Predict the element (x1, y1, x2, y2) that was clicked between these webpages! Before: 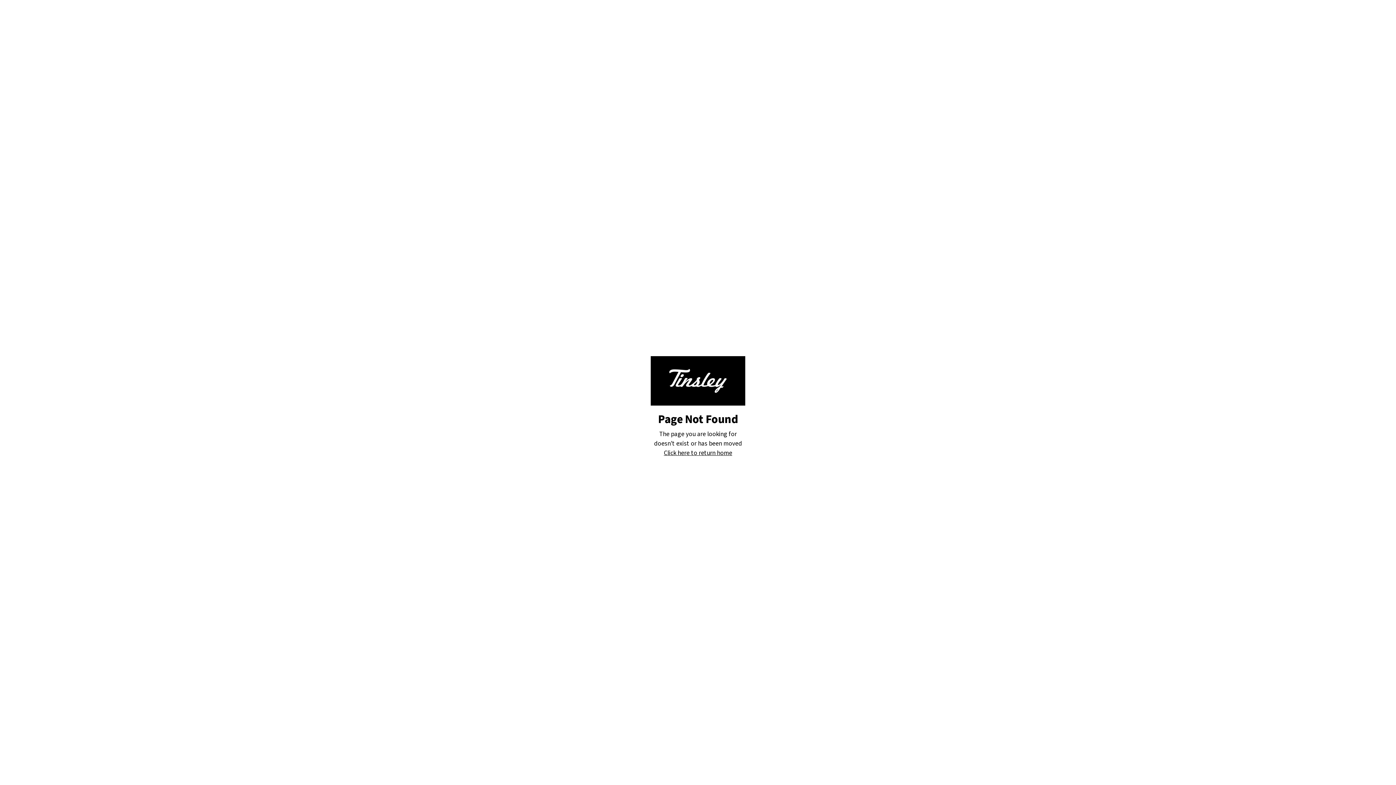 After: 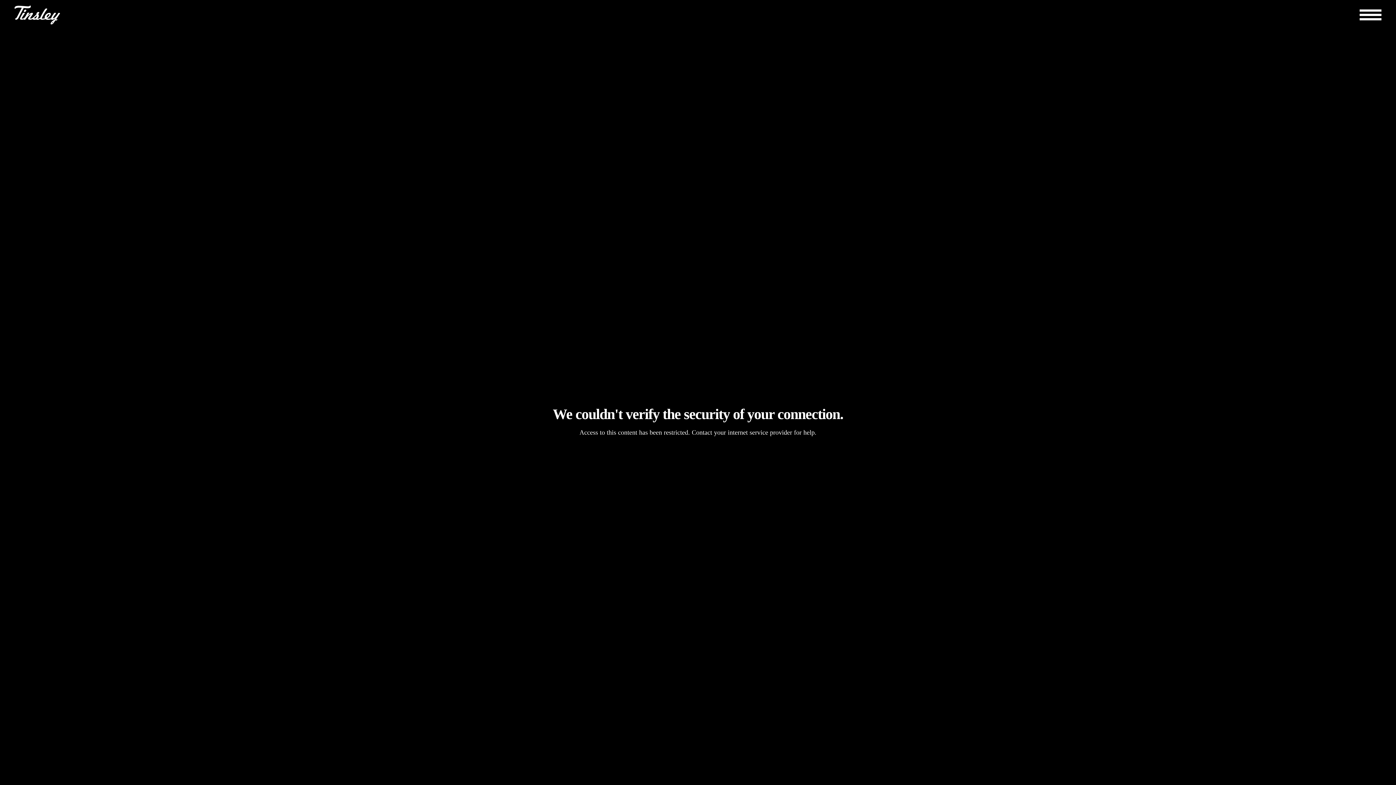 Action: label: Click here to return home bbox: (664, 448, 732, 457)